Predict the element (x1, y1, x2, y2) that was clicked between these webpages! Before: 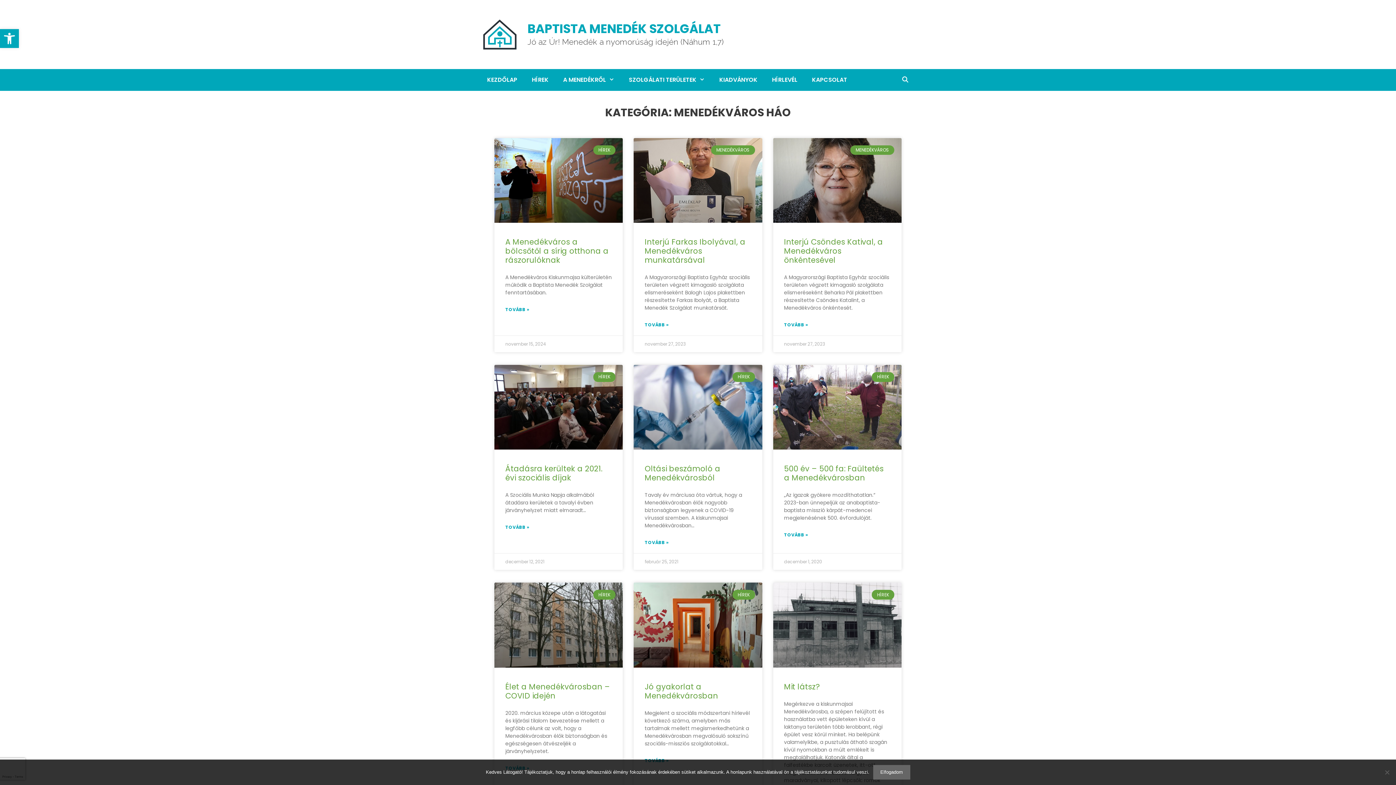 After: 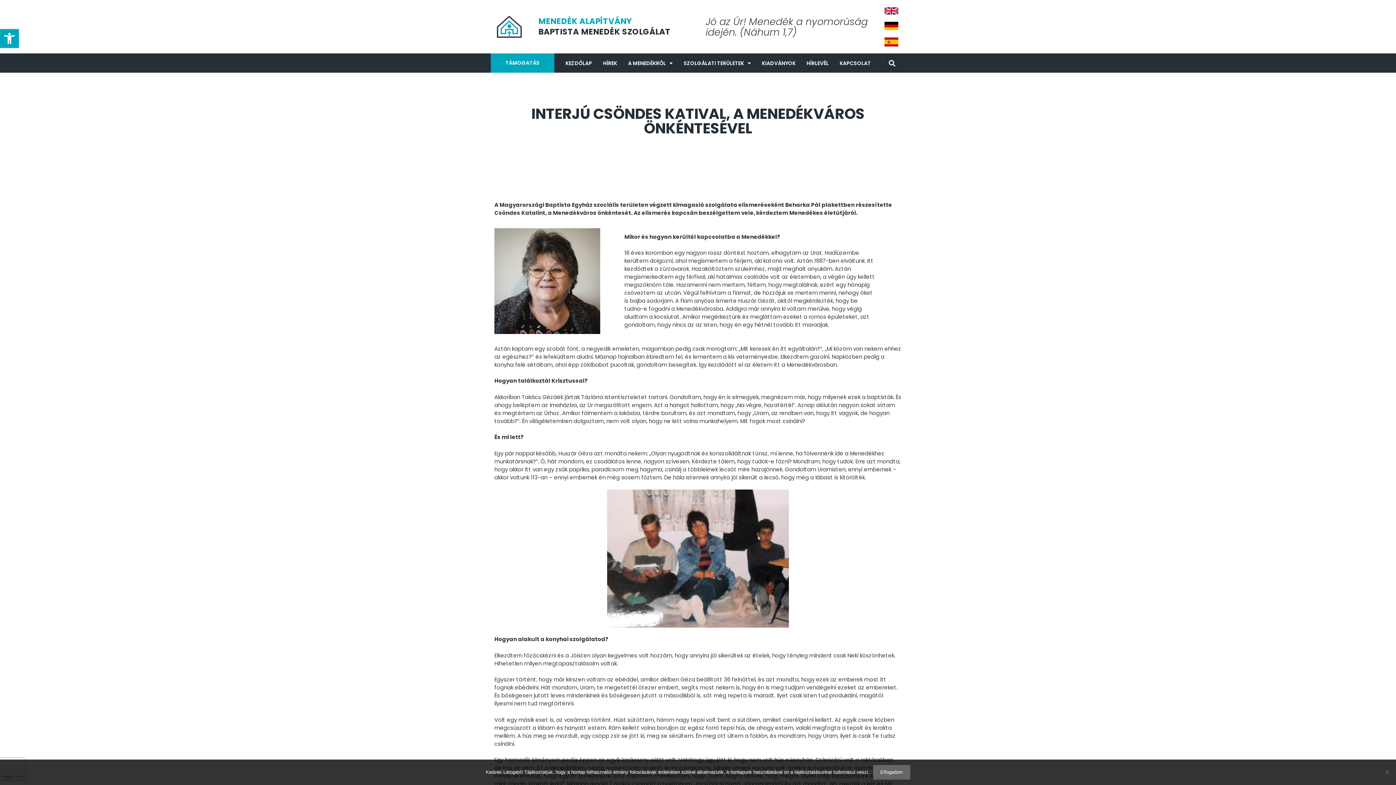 Action: bbox: (784, 236, 883, 265) label: Interjú Csöndes Katival, a Menedékváros önkéntesével